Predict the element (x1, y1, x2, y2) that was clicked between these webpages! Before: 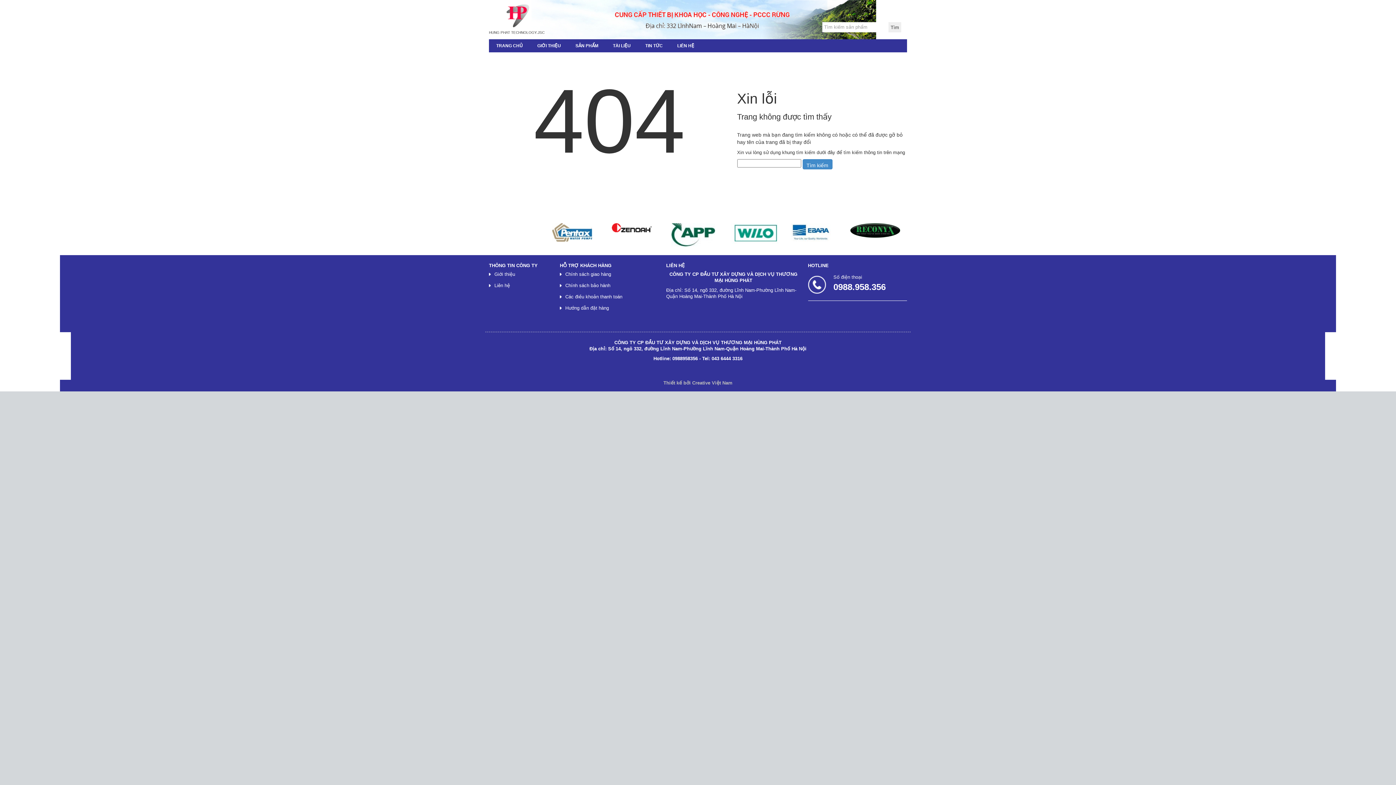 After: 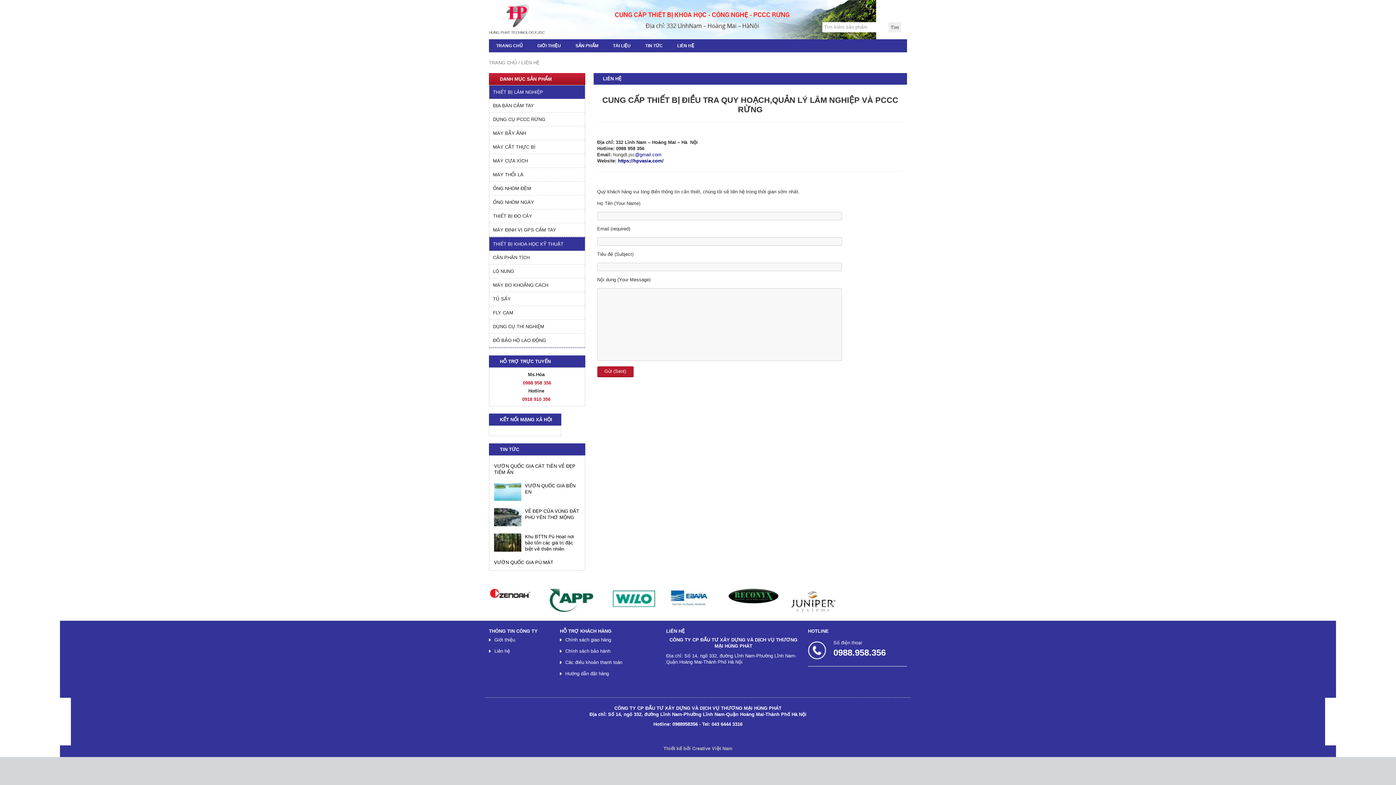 Action: bbox: (489, 280, 552, 291) label: Liên hệ